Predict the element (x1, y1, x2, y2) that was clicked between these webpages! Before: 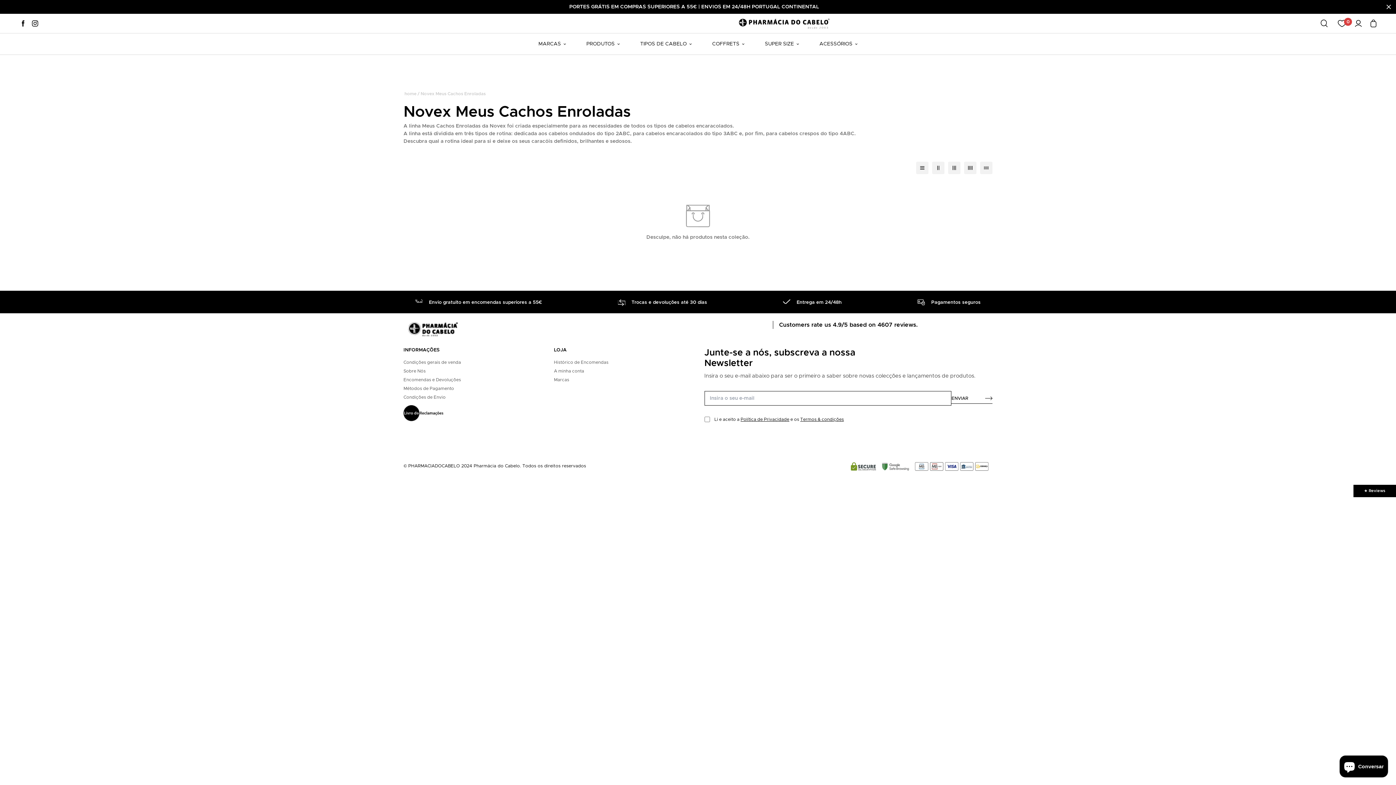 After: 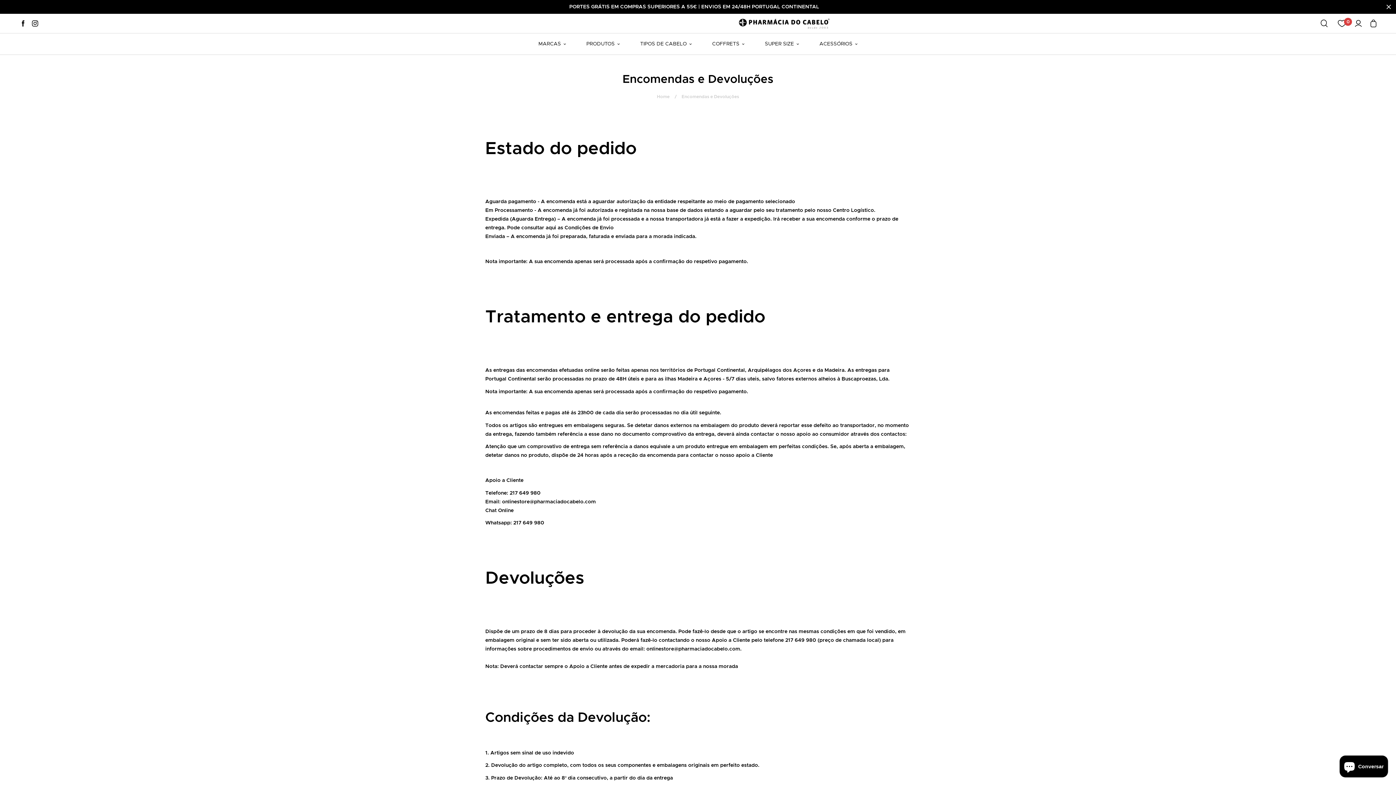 Action: label: Histórico de Encomendas bbox: (554, 358, 608, 366)